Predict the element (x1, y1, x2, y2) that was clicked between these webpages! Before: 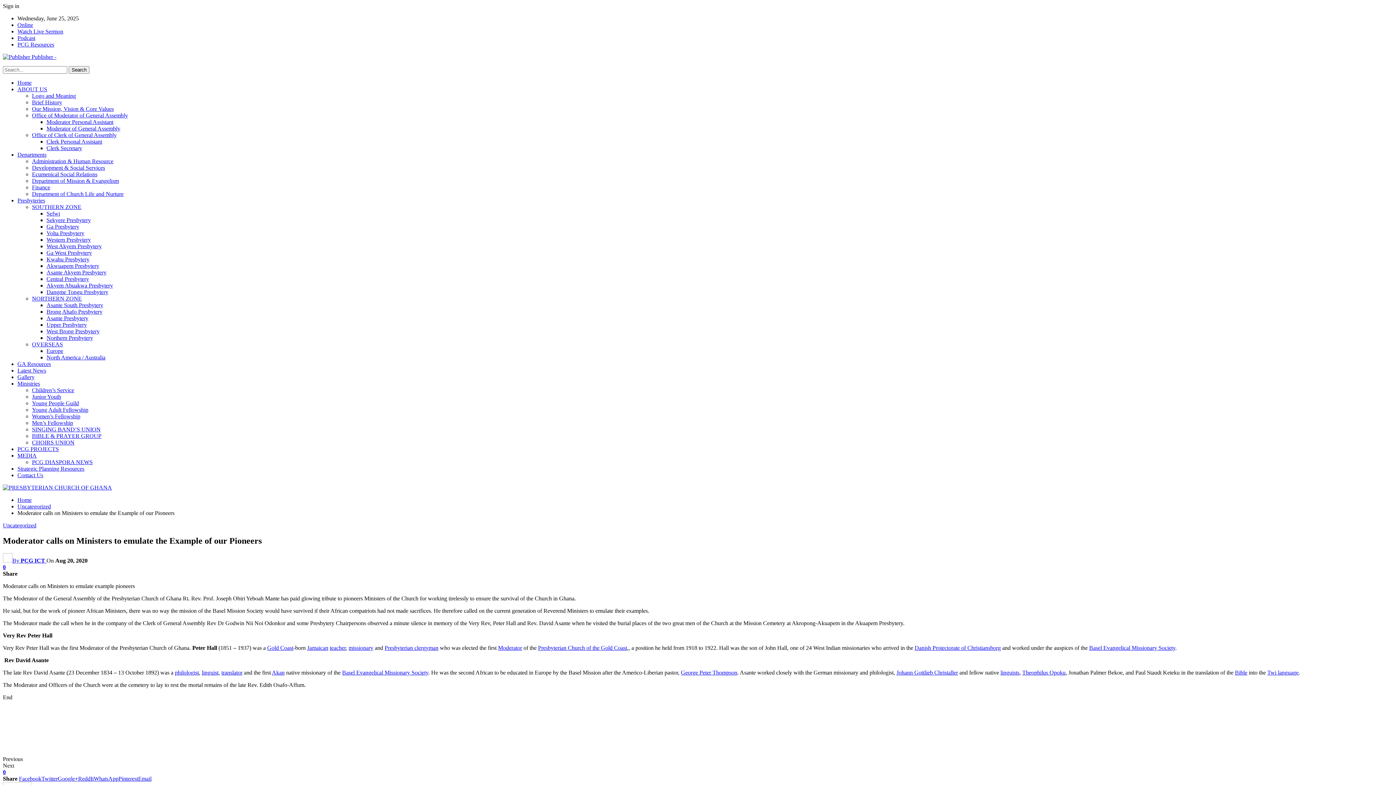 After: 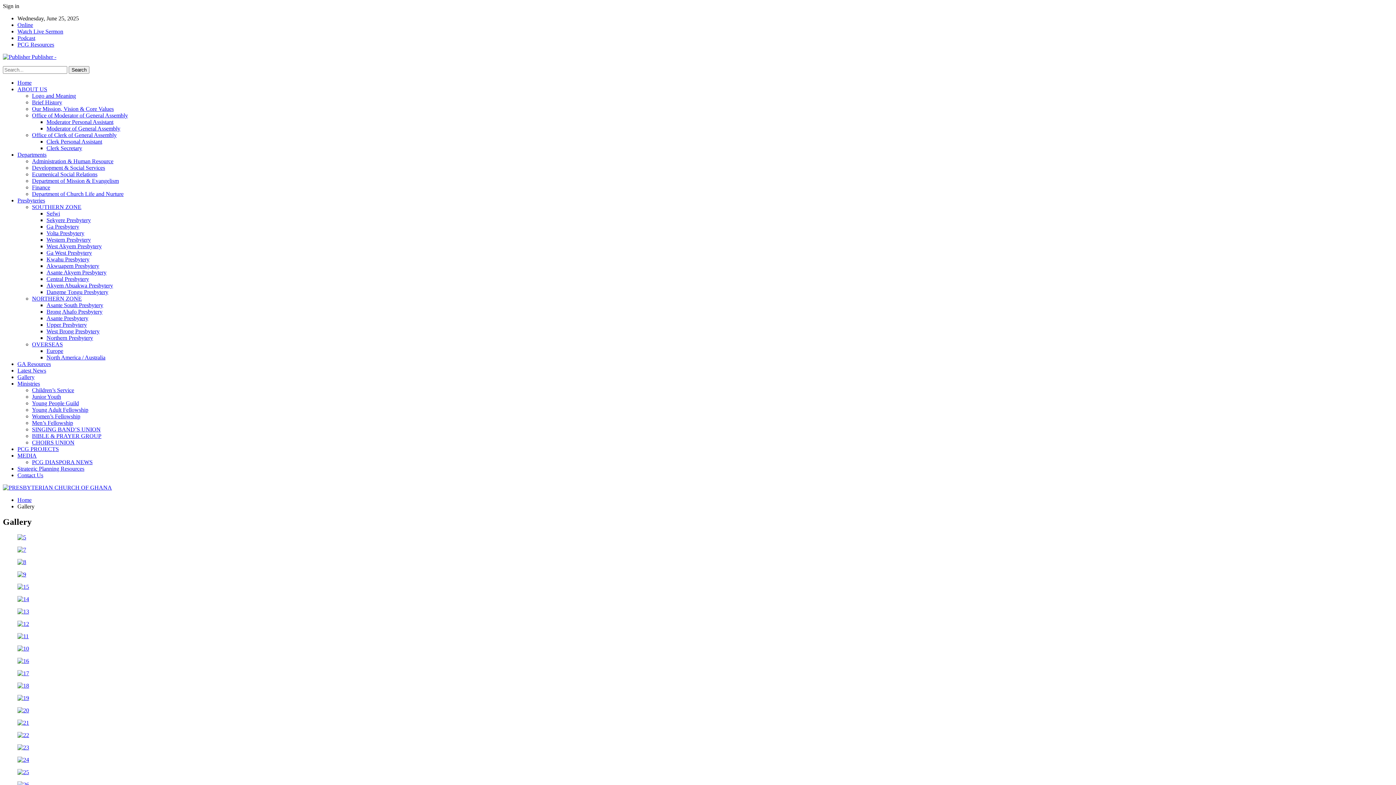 Action: bbox: (17, 374, 34, 380) label: Gallery